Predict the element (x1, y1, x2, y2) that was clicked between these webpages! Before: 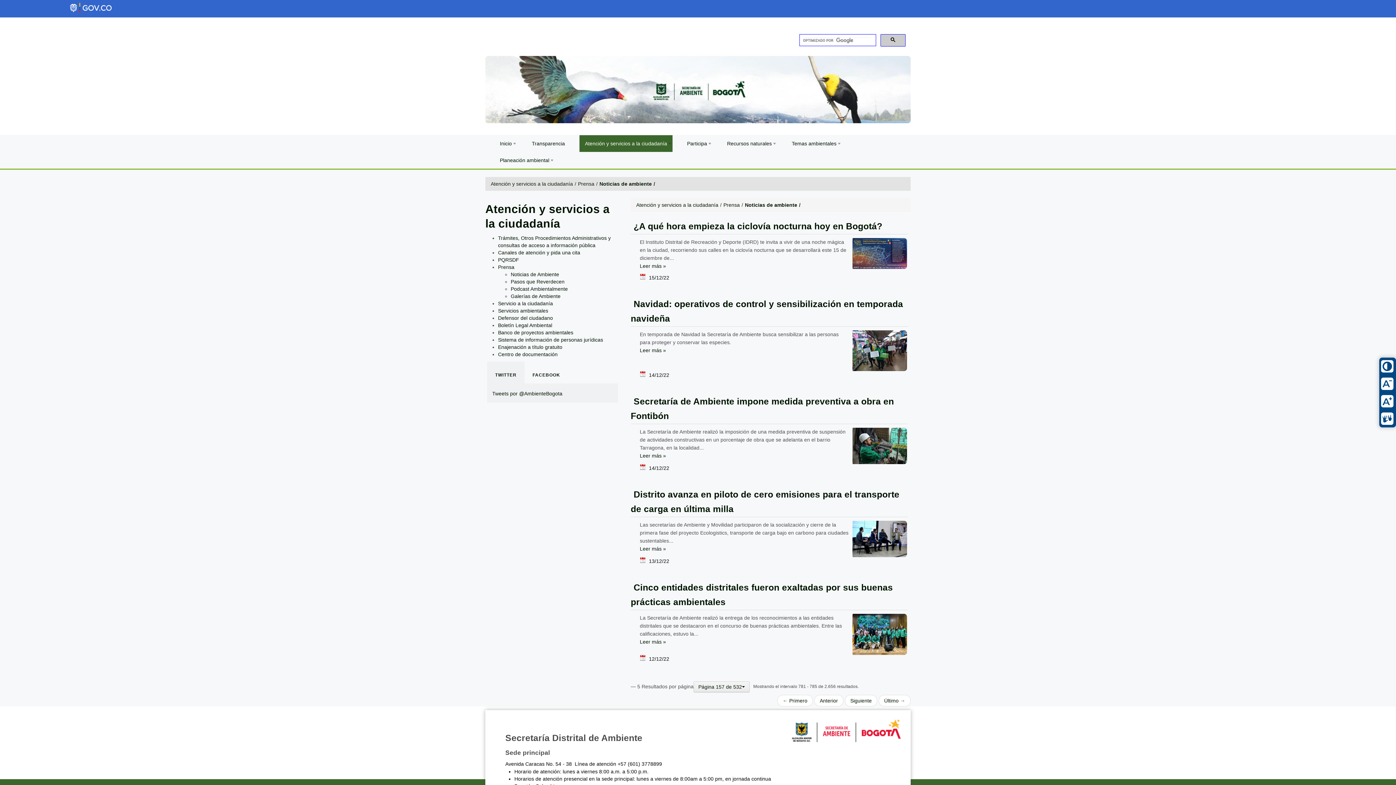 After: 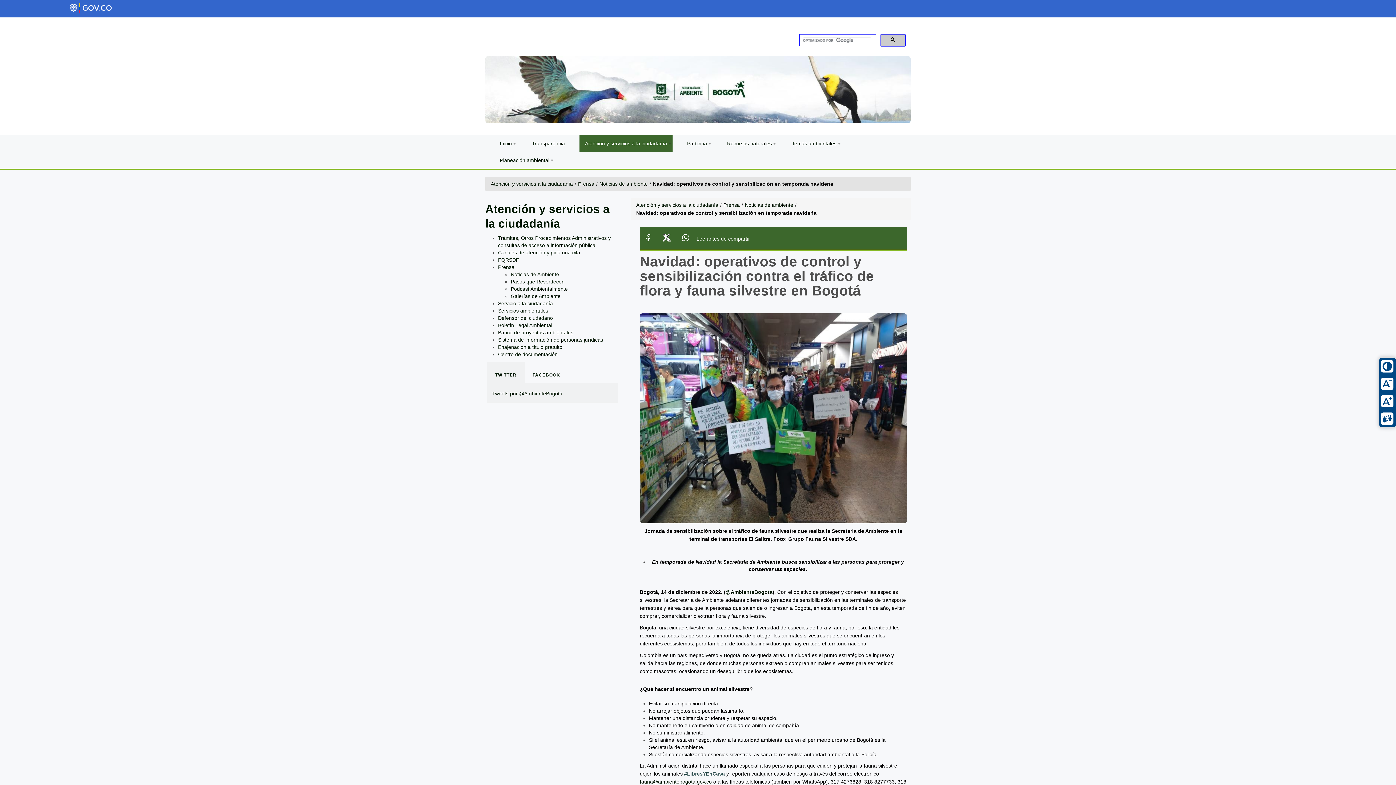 Action: label: Leer más 
sobre Navidad: operativos de control y sensibilización en temporada navideña
» bbox: (639, 347, 666, 353)